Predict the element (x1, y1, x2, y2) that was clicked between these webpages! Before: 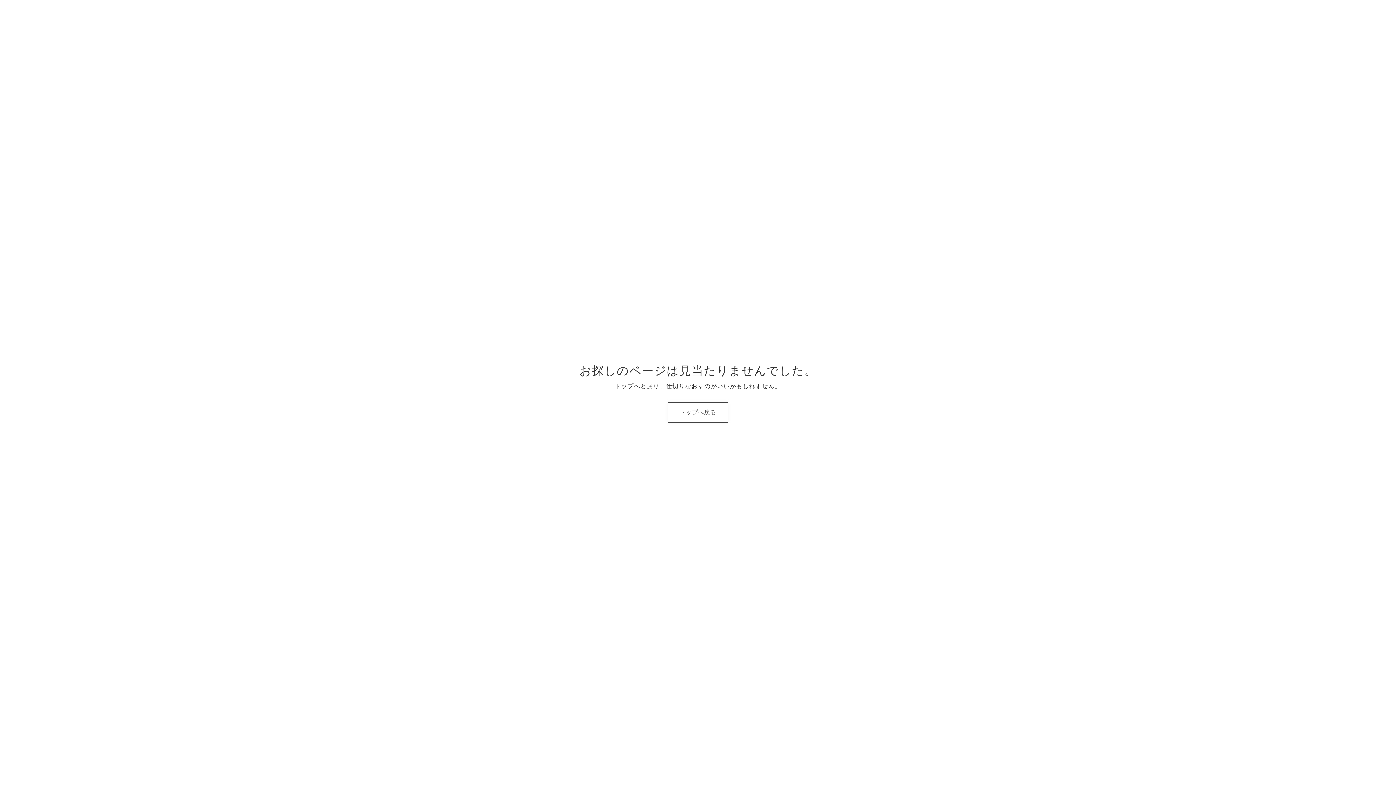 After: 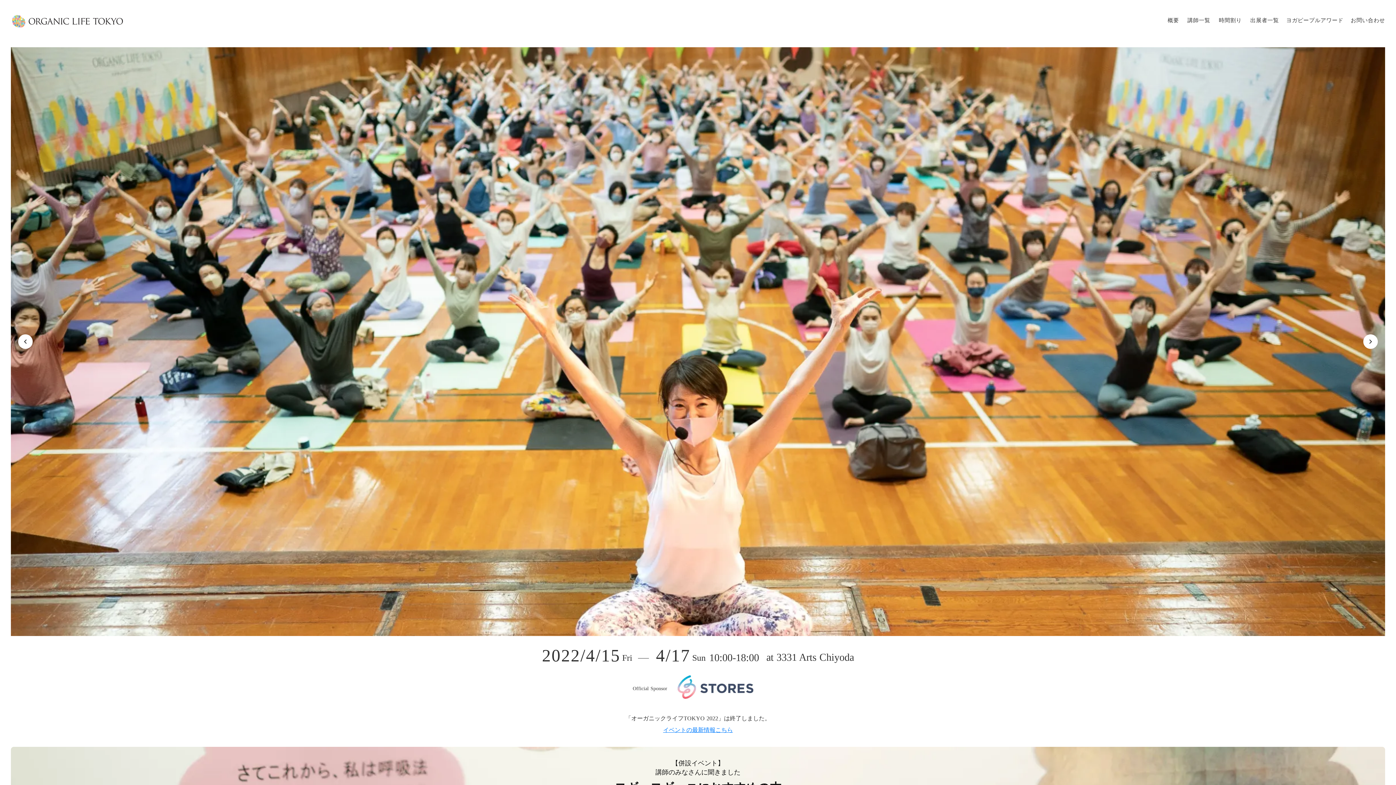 Action: bbox: (667, 402, 728, 422) label: トップへ戻る